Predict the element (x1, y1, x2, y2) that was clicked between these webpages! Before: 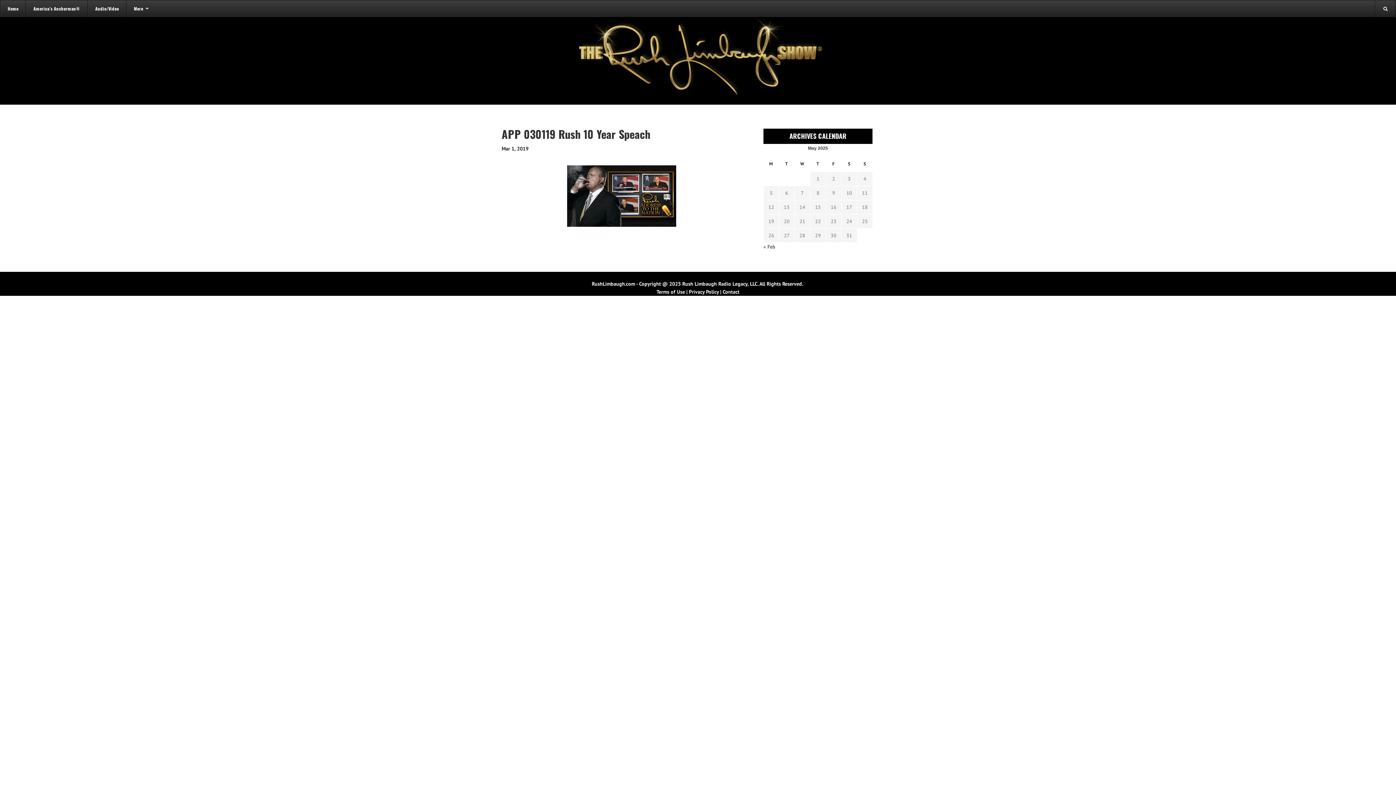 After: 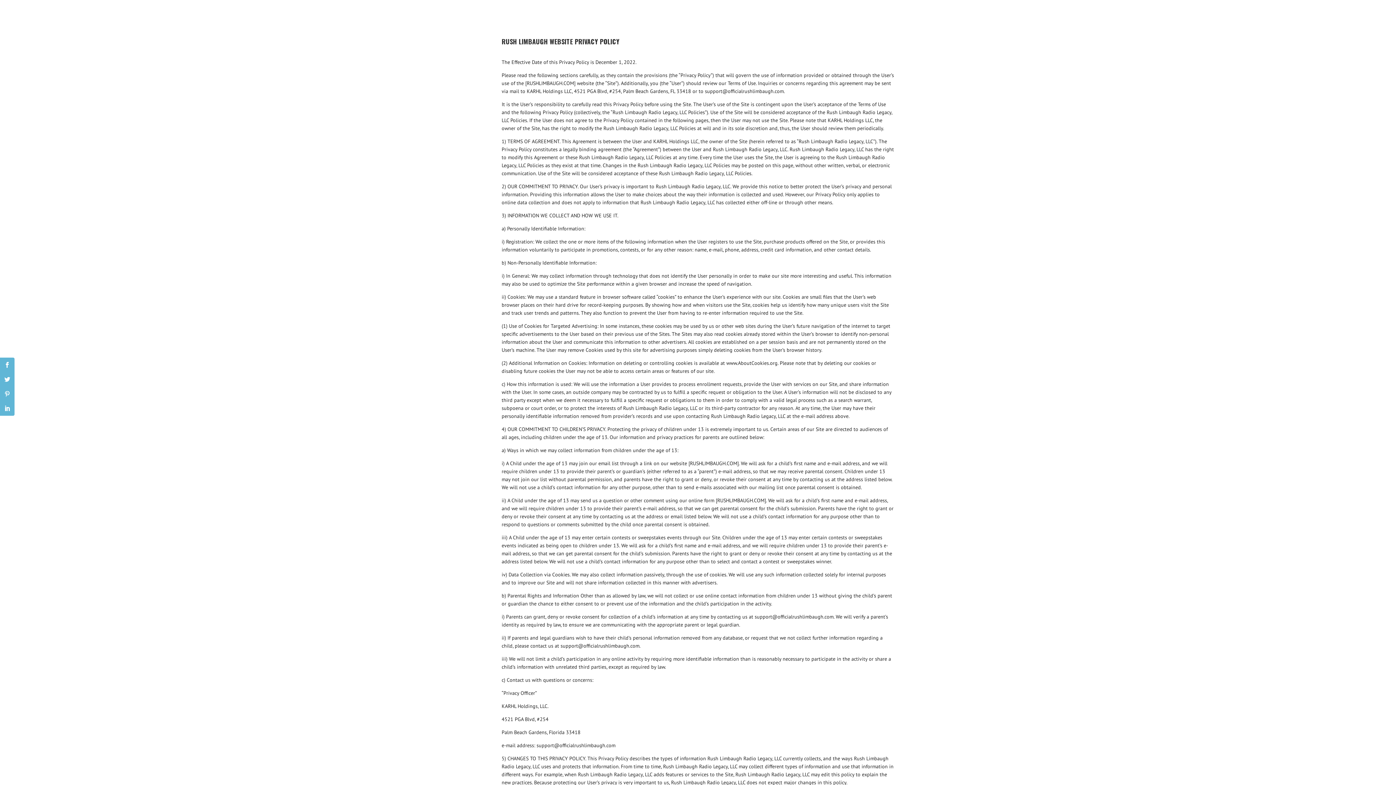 Action: bbox: (689, 288, 718, 295) label: Privacy Policy